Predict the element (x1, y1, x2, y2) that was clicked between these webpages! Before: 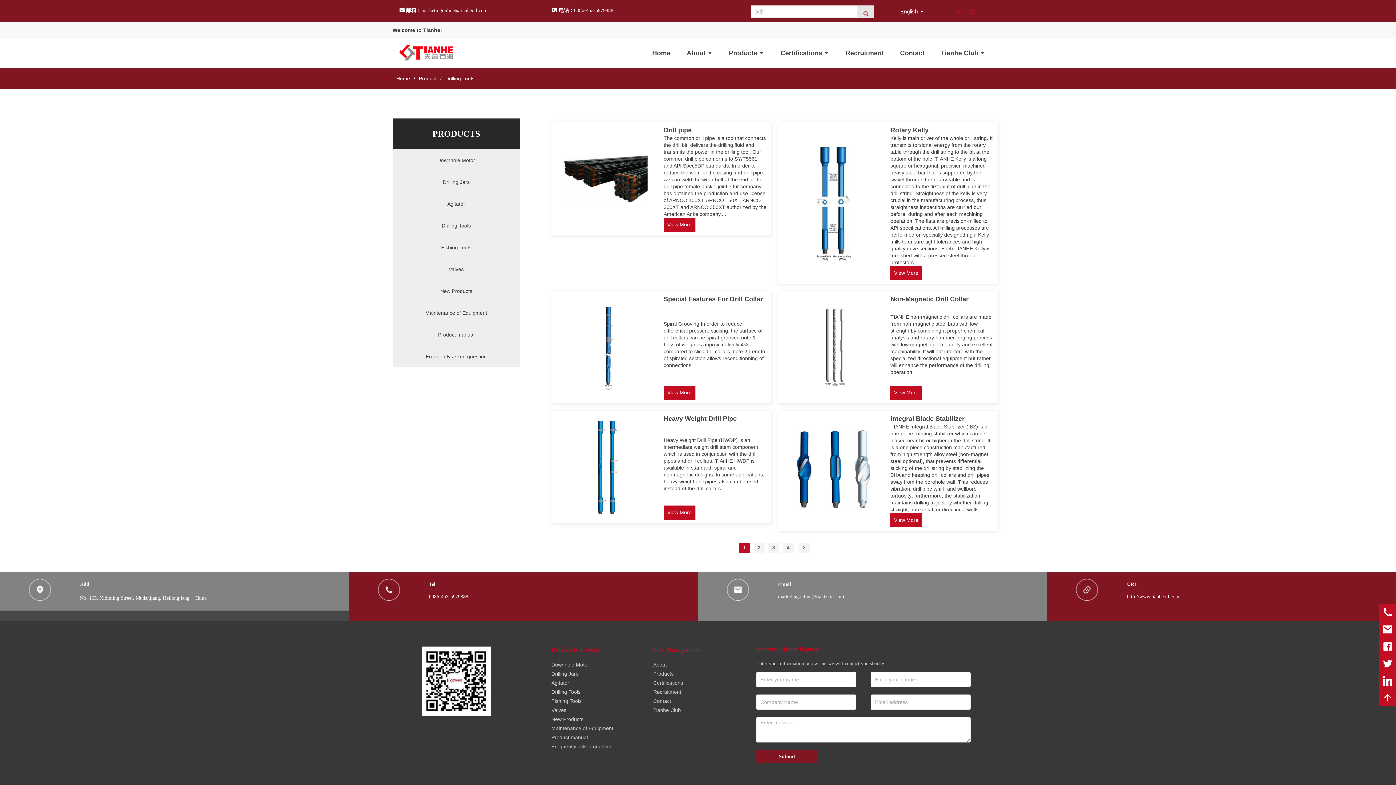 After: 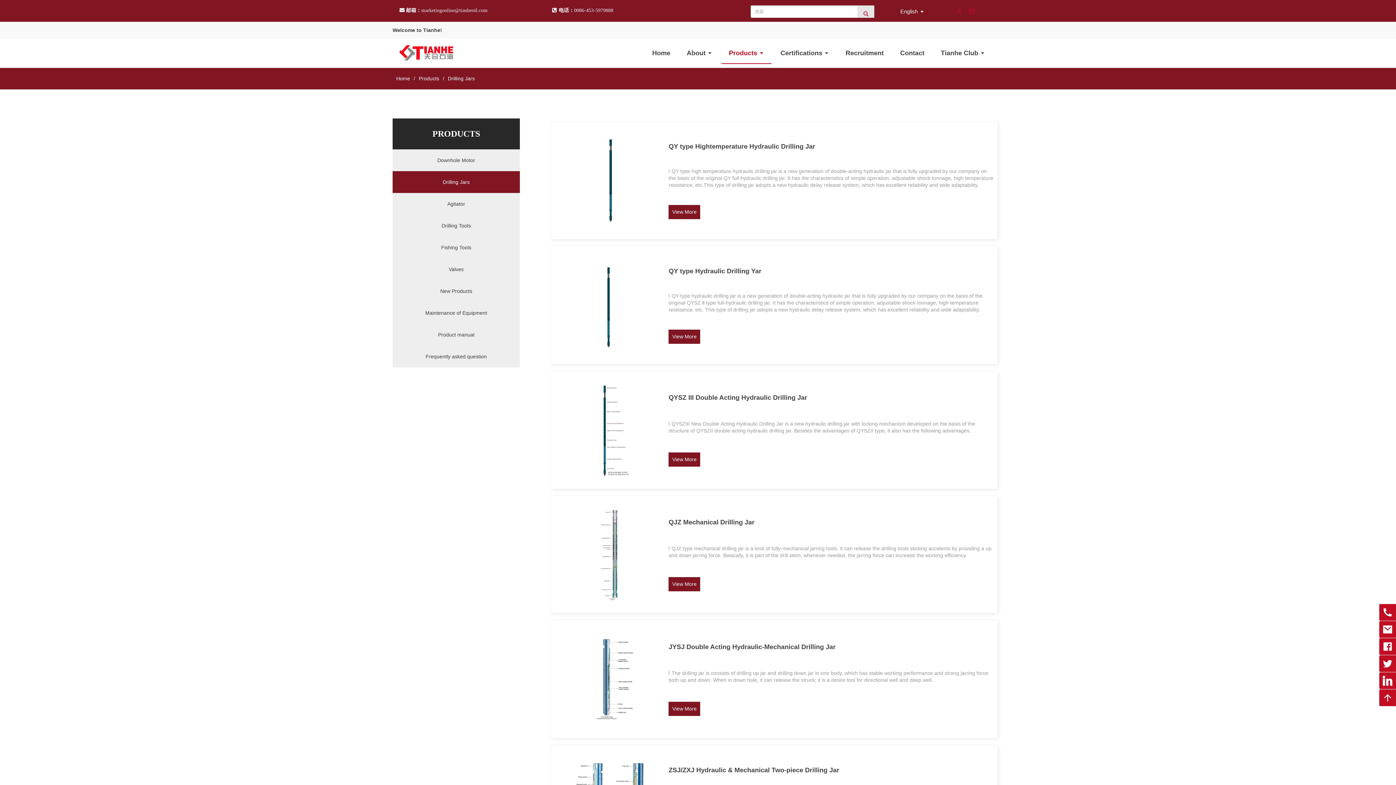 Action: bbox: (442, 171, 469, 193) label: Drilling Jars